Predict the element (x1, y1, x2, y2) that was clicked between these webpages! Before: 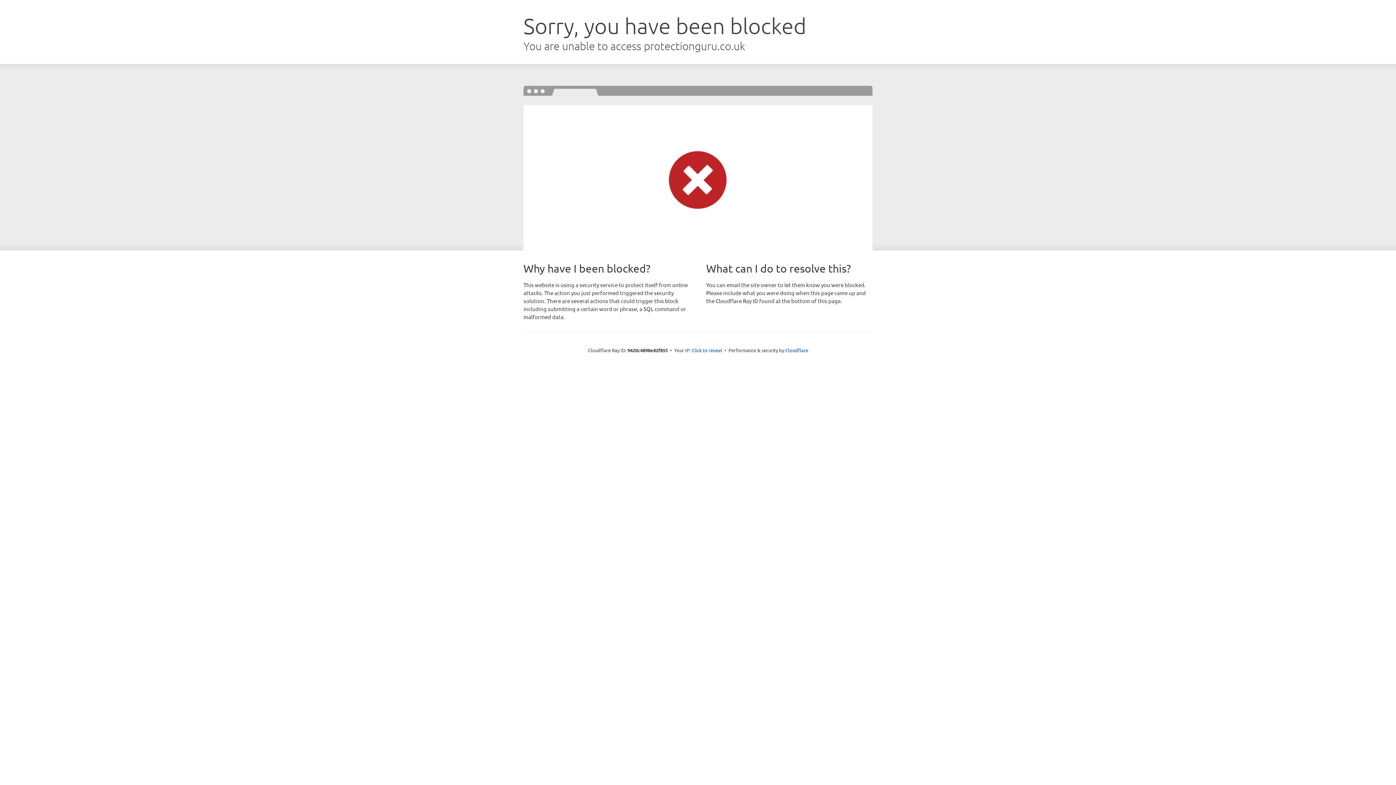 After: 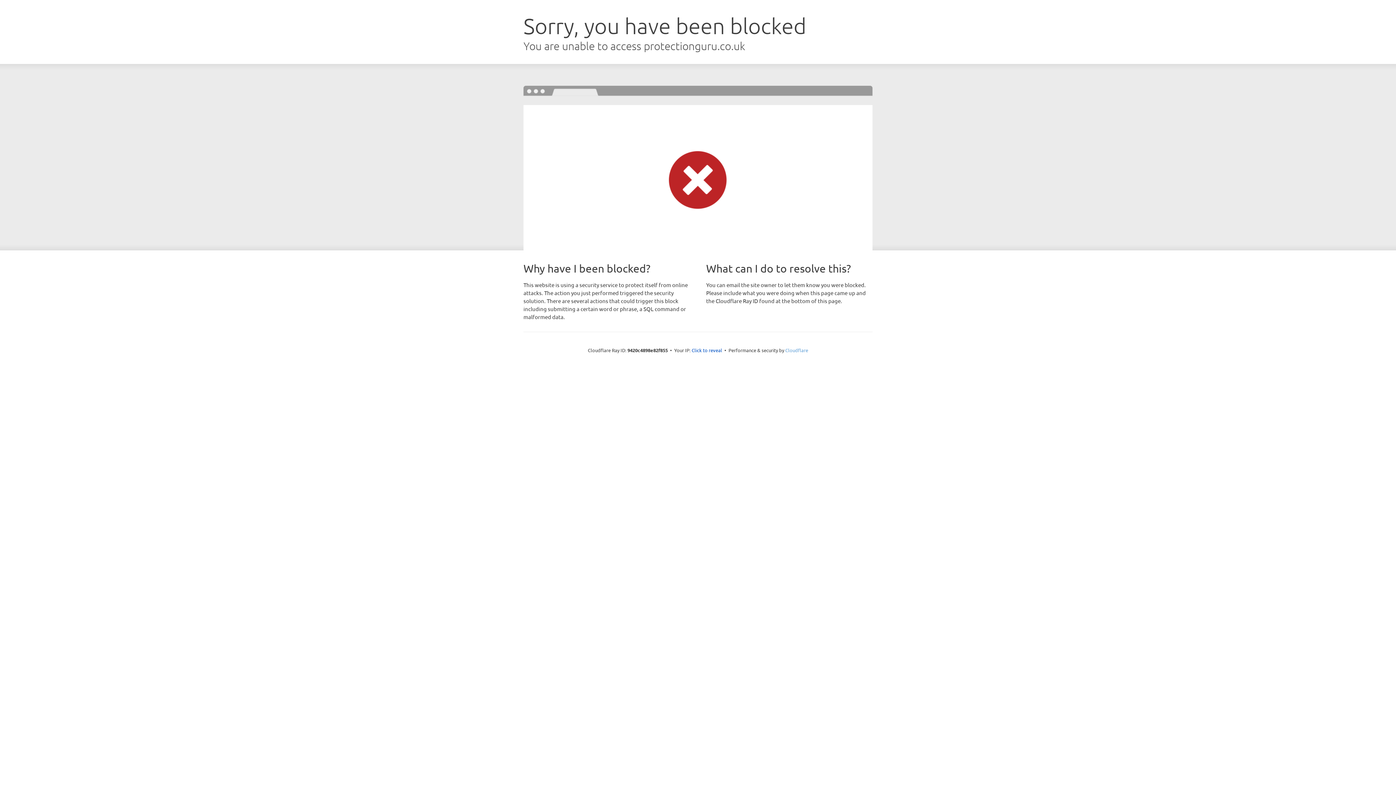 Action: label: Cloudflare bbox: (785, 347, 808, 353)